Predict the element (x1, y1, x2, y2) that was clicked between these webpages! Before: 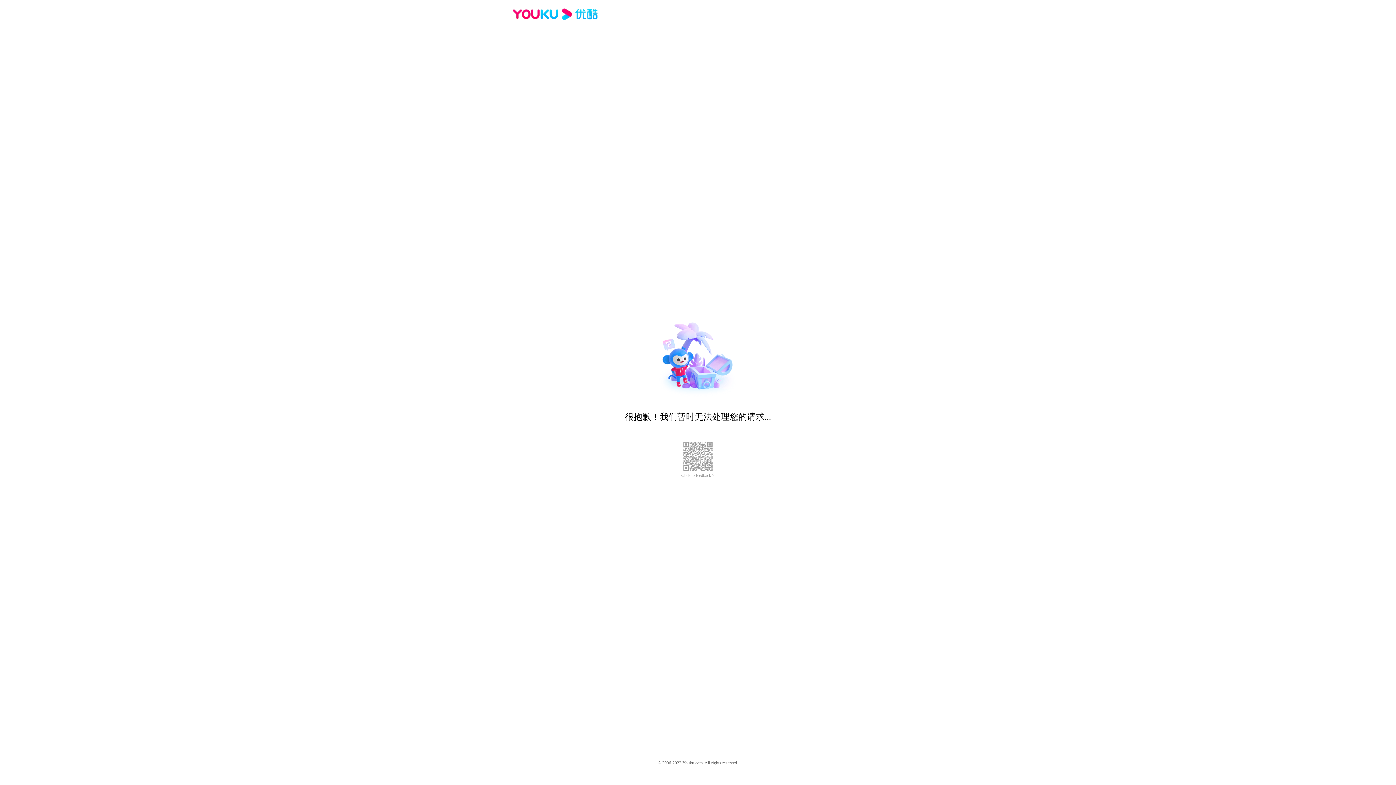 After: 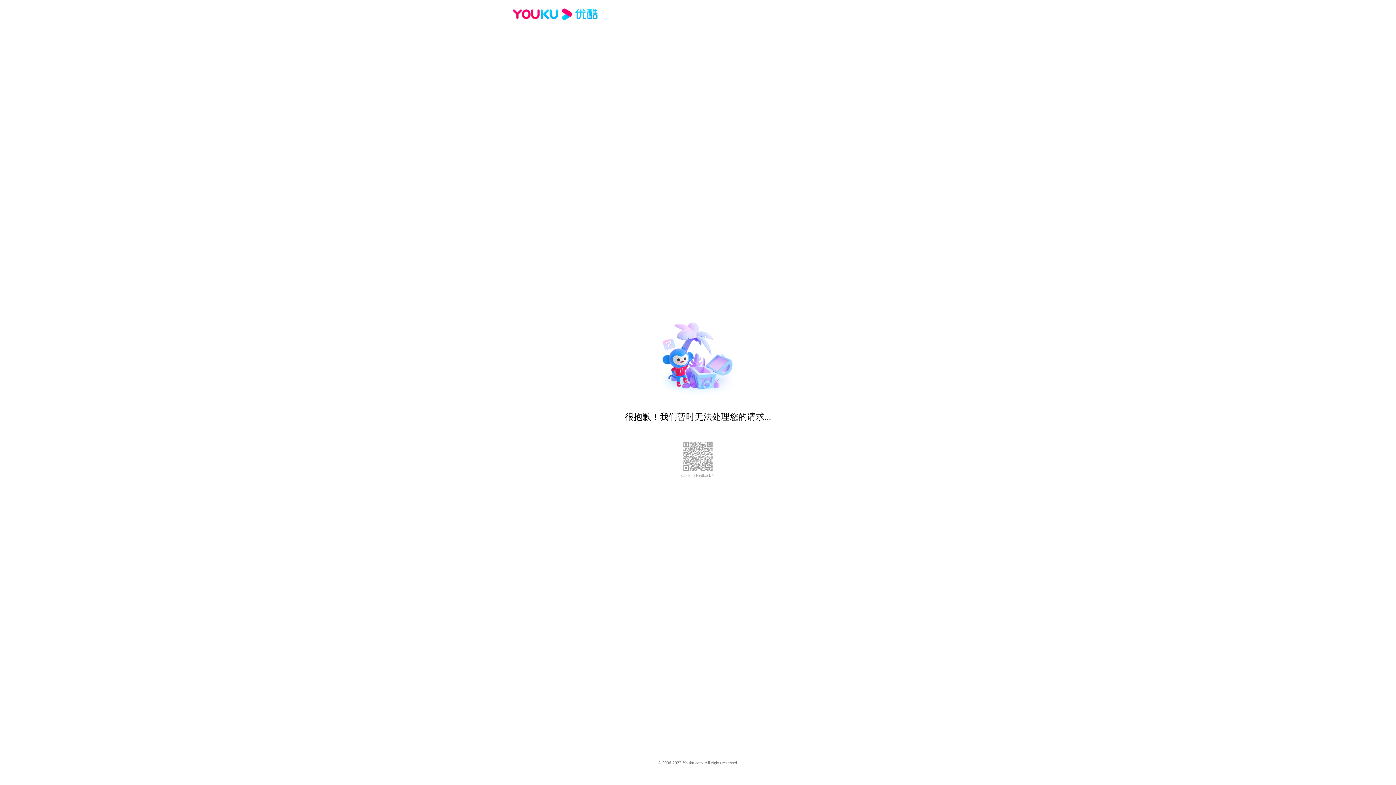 Action: label: Click to feedback > bbox: (681, 473, 714, 478)